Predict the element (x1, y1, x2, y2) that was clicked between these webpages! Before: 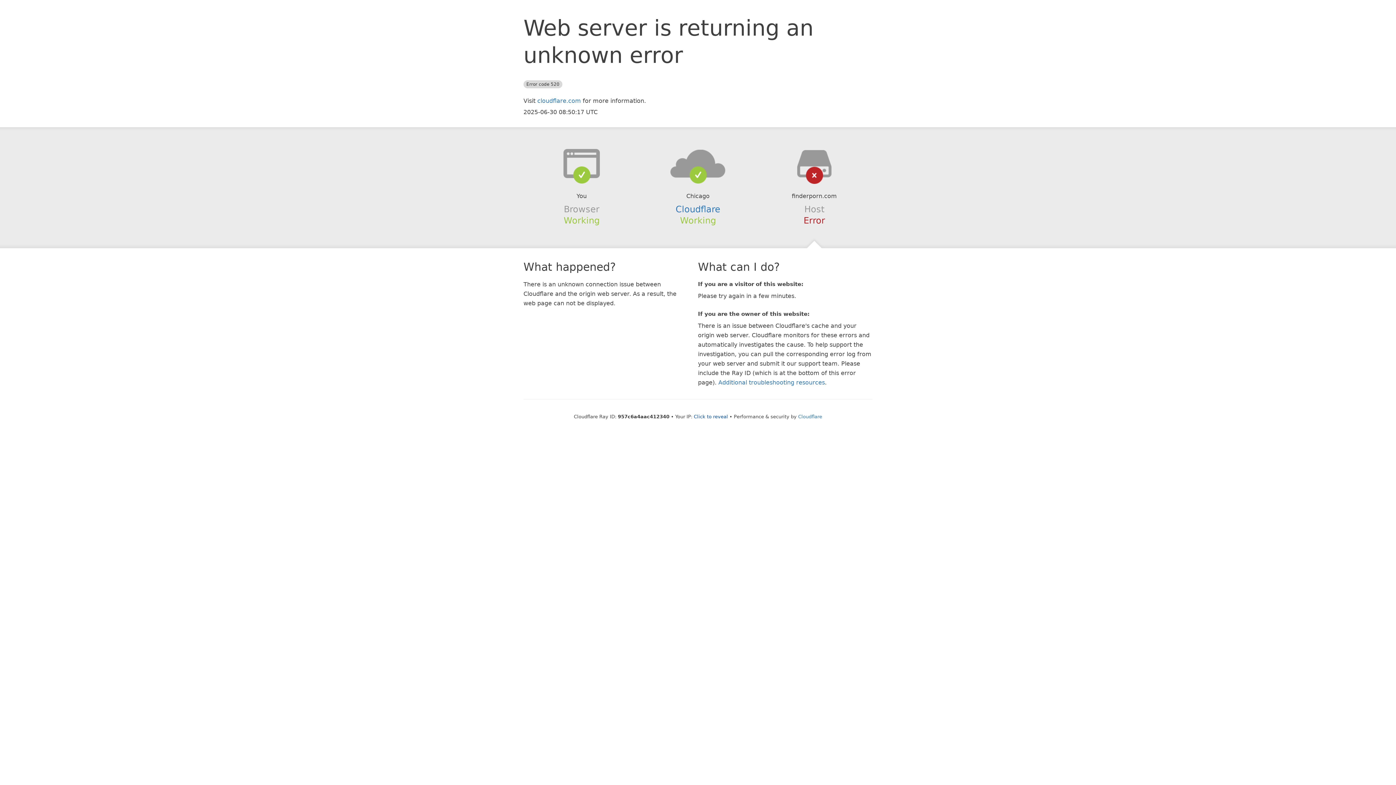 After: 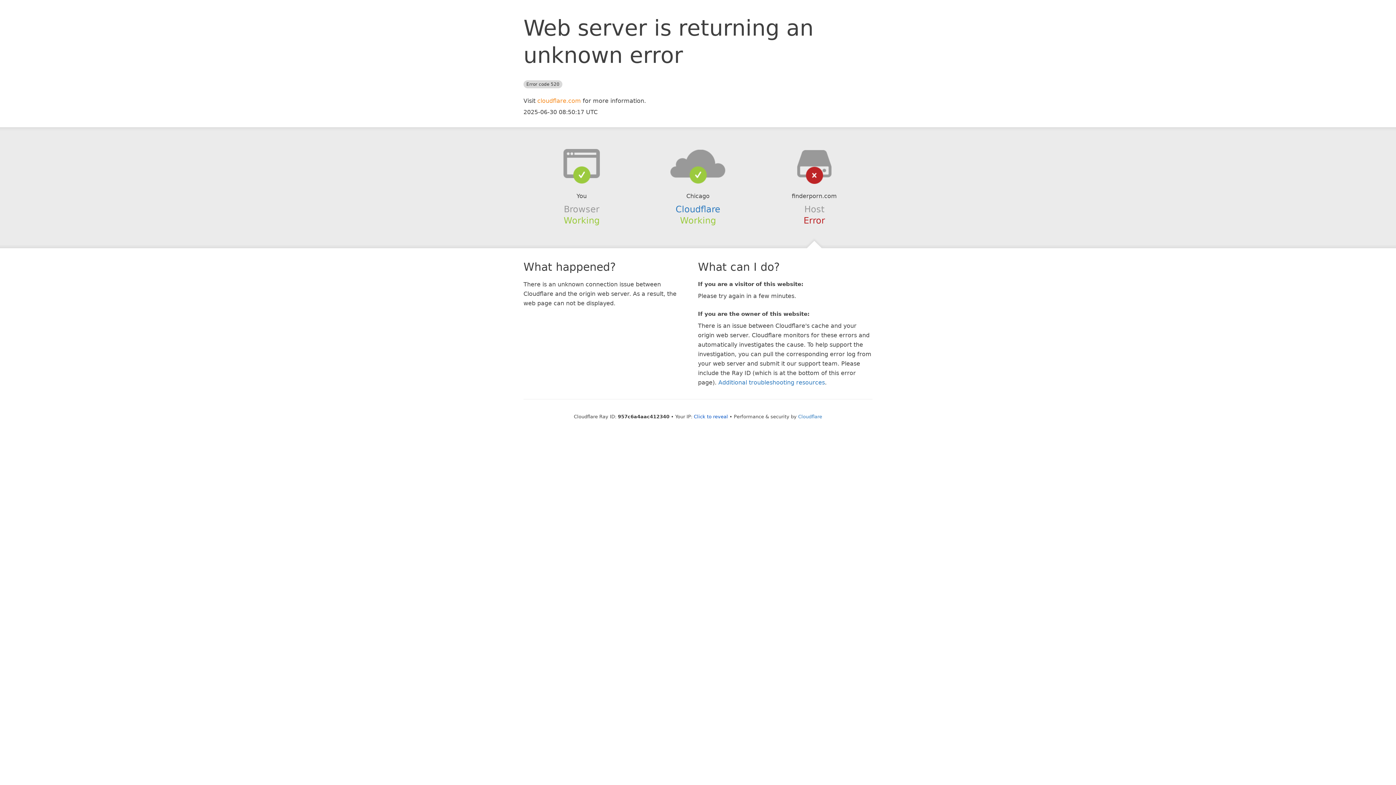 Action: bbox: (537, 97, 581, 104) label: cloudflare.com